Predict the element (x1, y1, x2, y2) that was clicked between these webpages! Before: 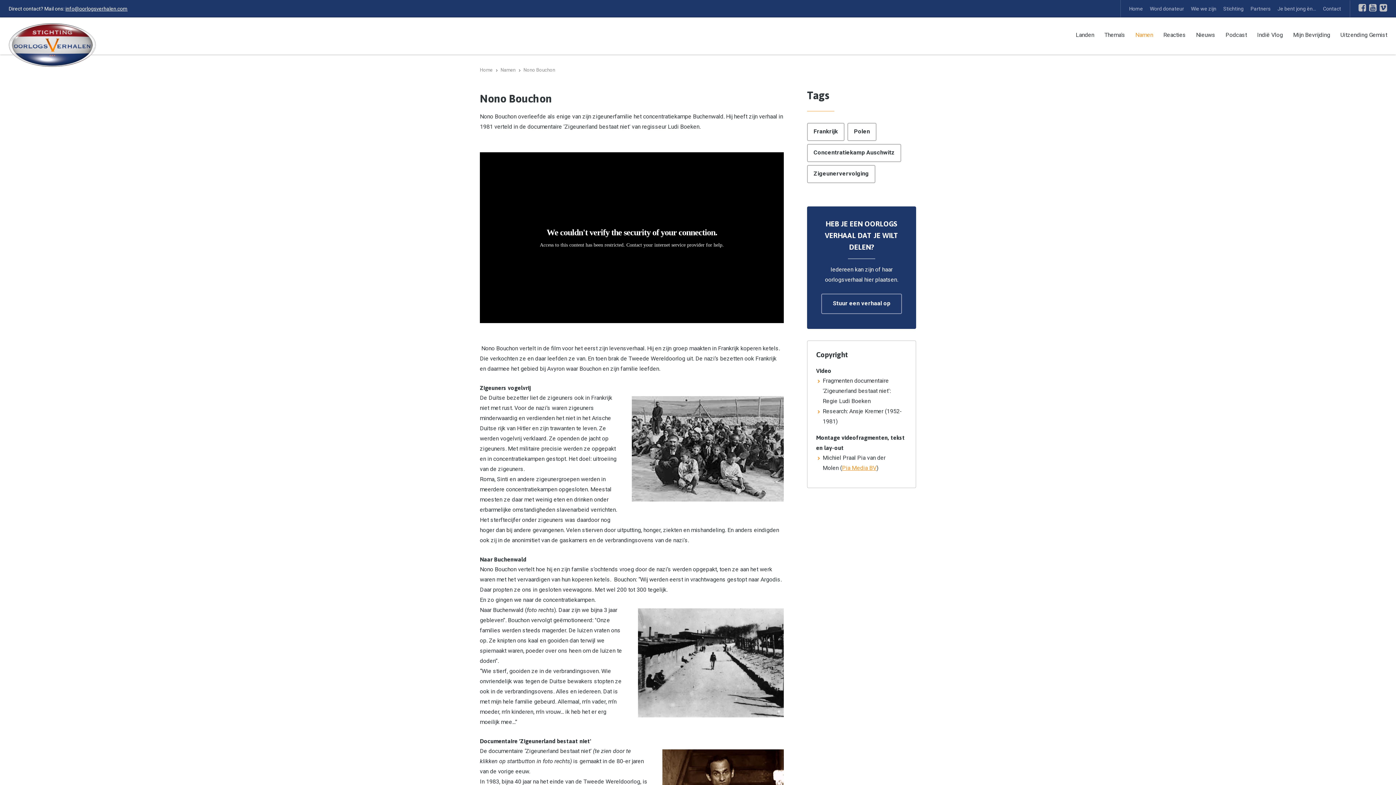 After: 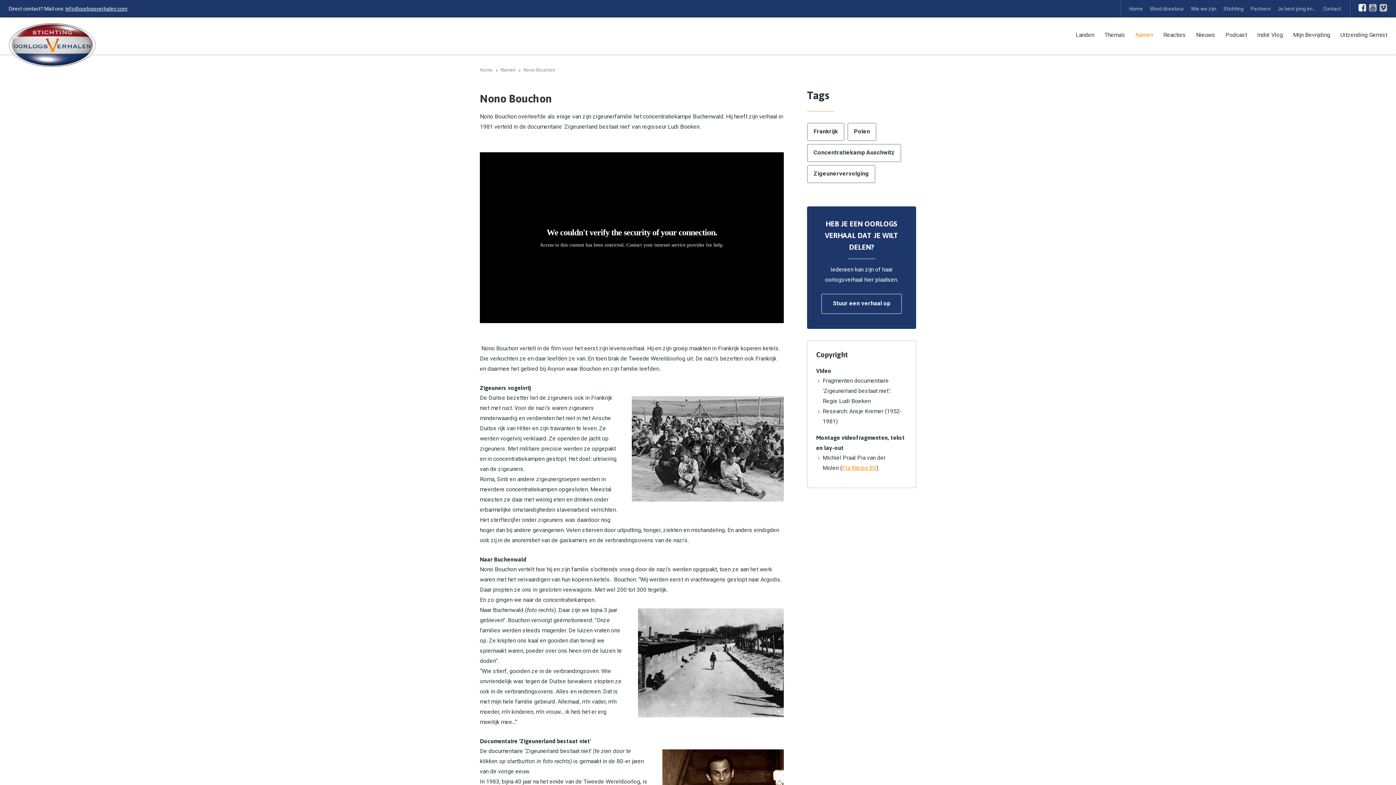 Action: bbox: (1358, 3, 1366, 12)